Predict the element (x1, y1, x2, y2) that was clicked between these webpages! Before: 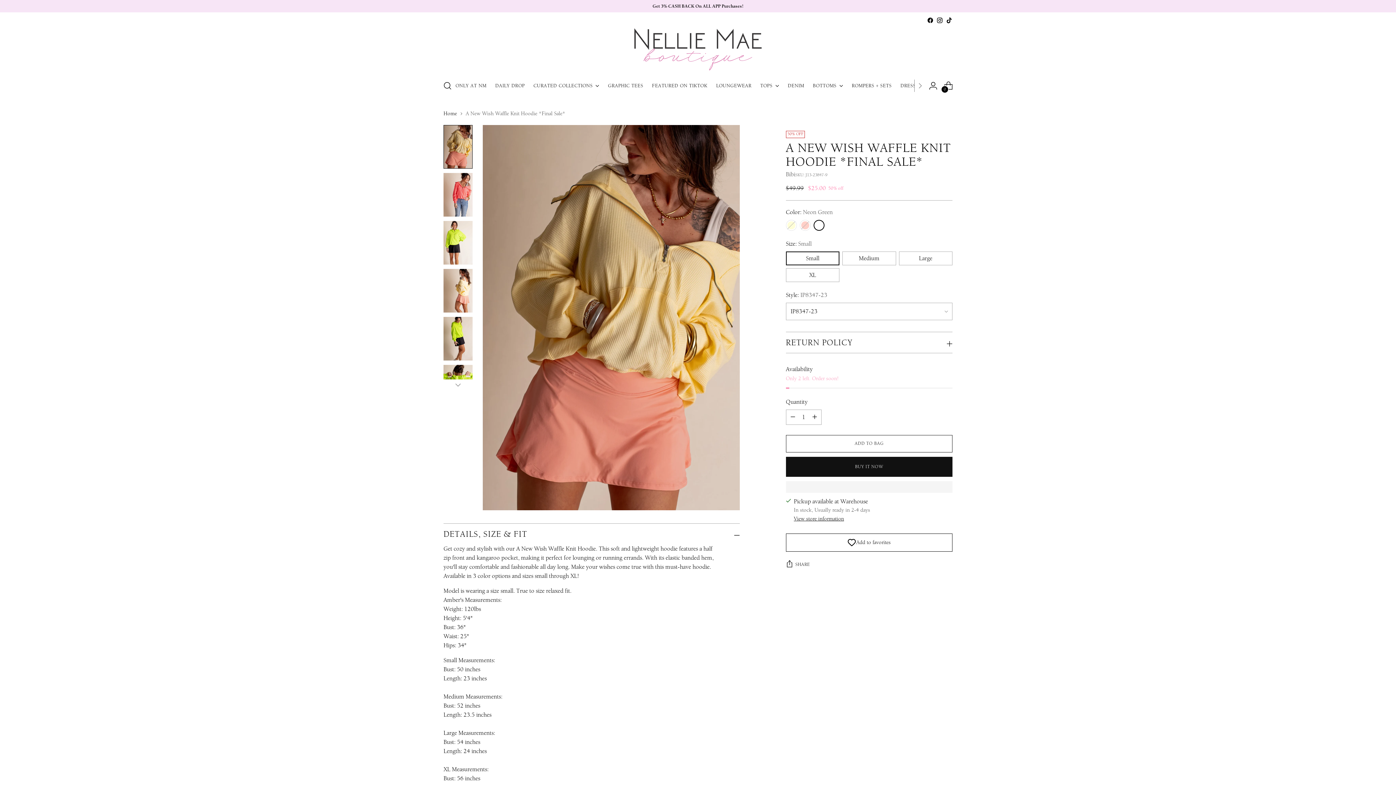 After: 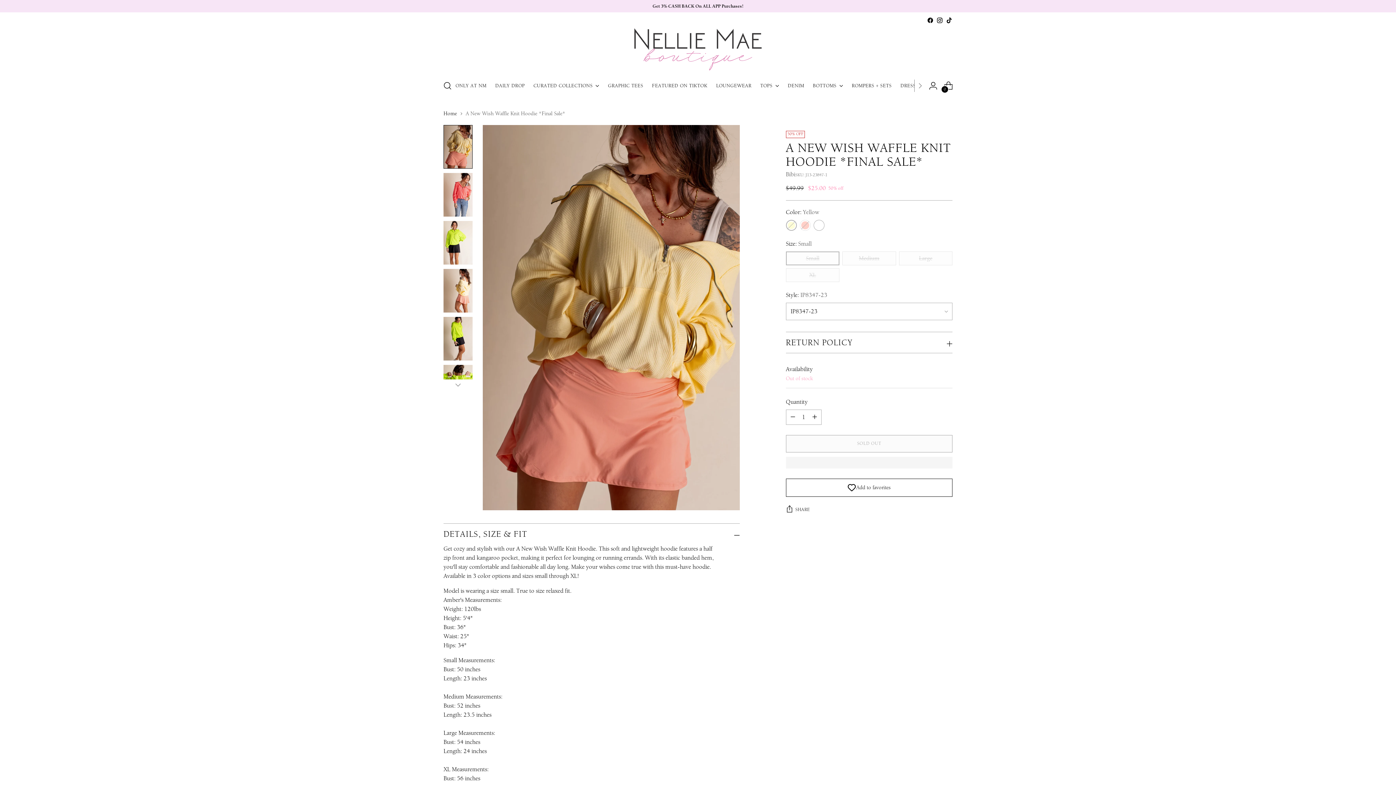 Action: bbox: (786, 219, 796, 230) label: Yellow